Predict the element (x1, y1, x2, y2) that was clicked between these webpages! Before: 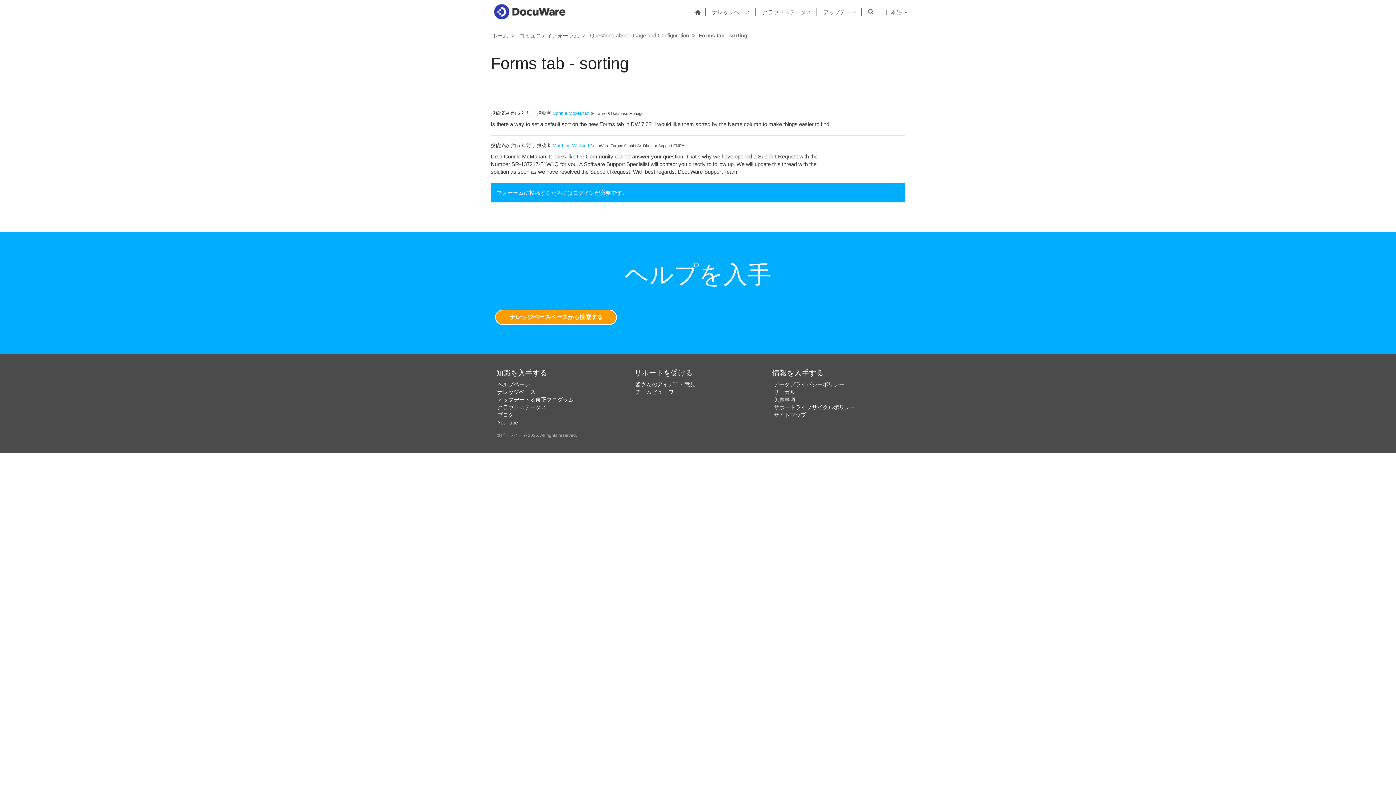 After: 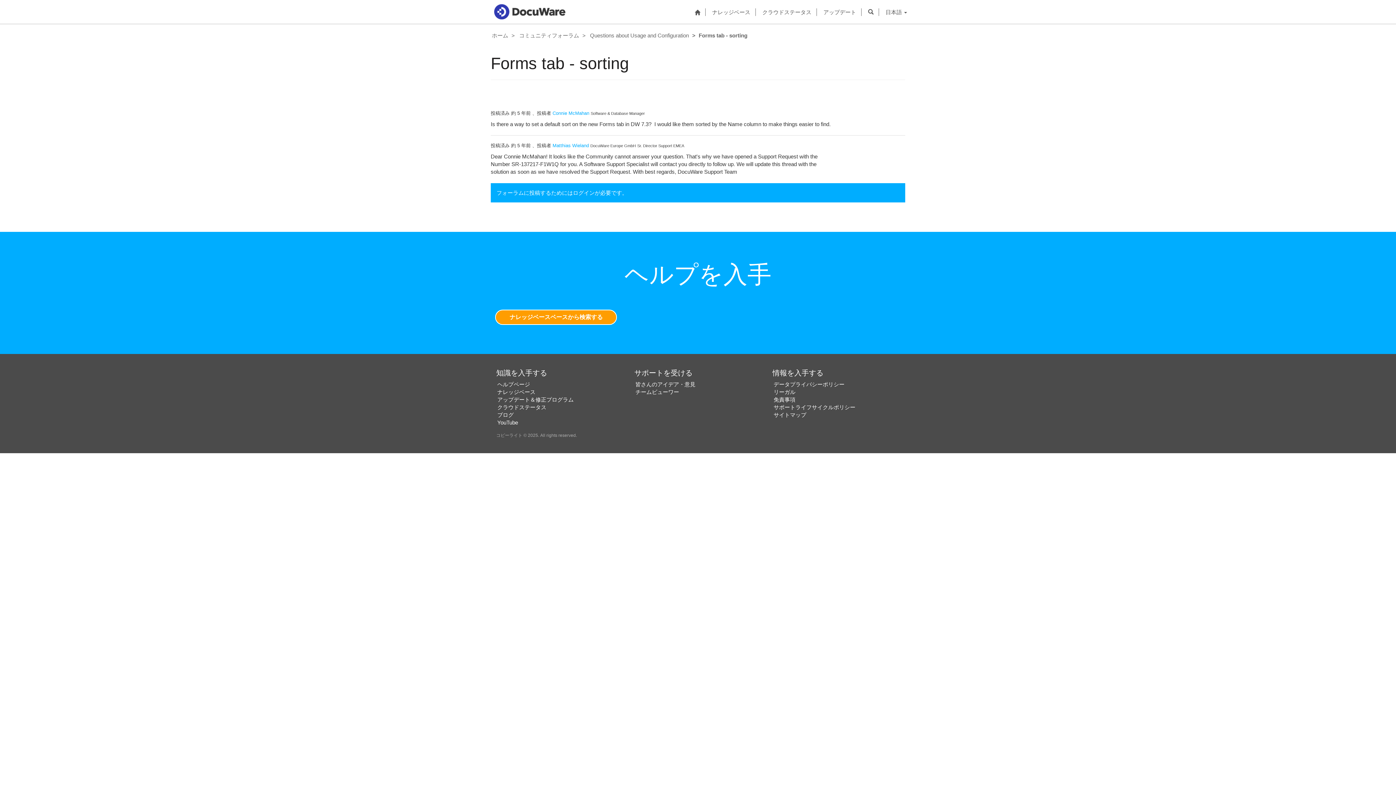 Action: label: YouTube bbox: (497, 419, 518, 425)